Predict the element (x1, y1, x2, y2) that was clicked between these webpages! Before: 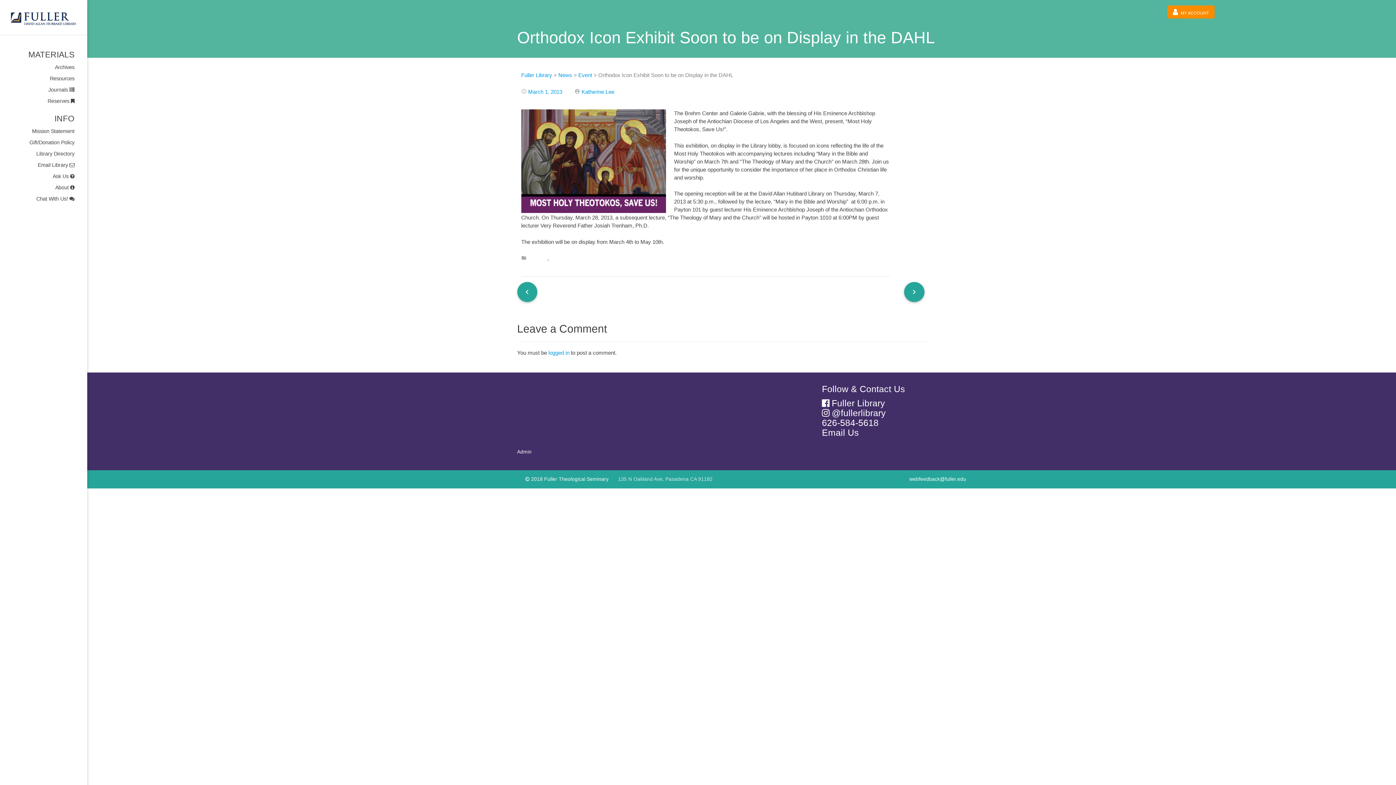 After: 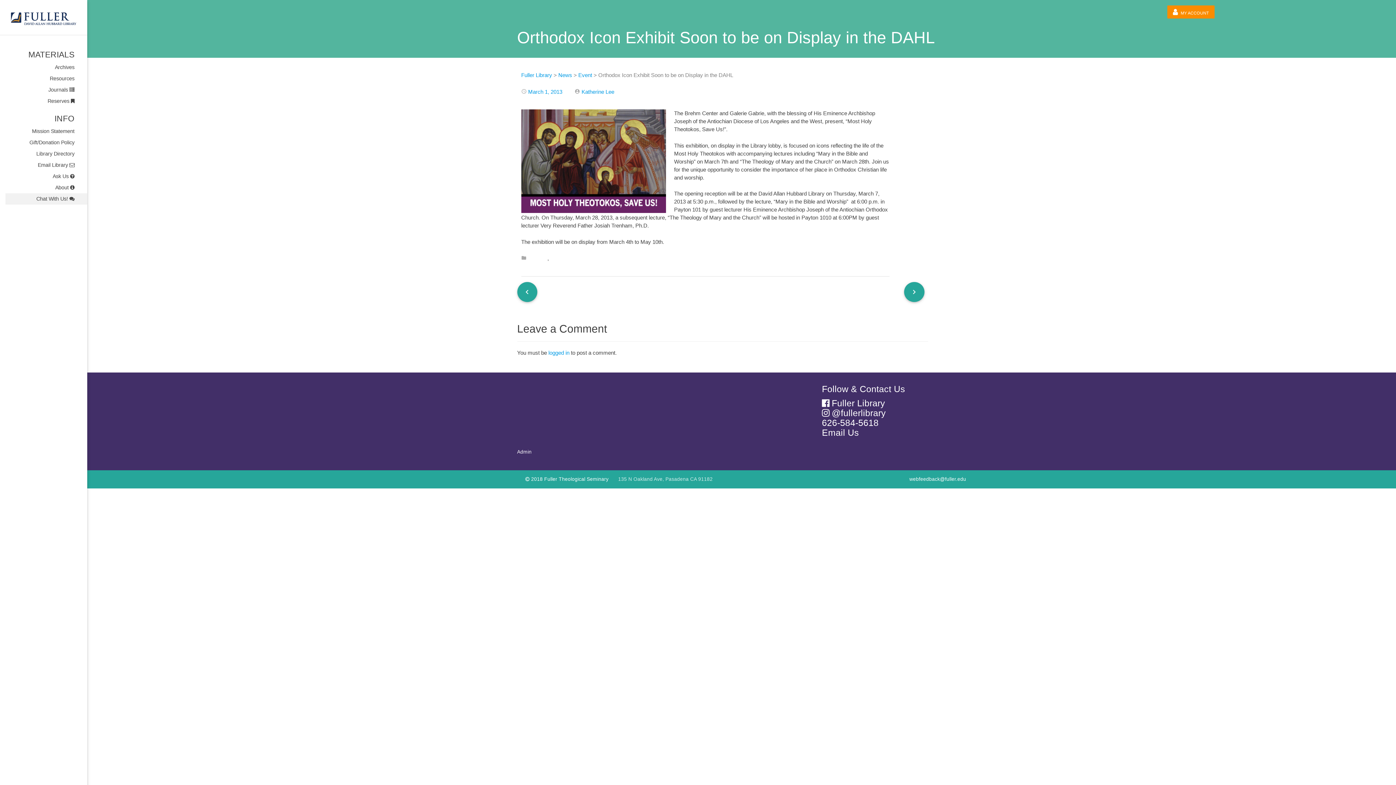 Action: label: Chat With Us!  bbox: (10, 193, 80, 204)